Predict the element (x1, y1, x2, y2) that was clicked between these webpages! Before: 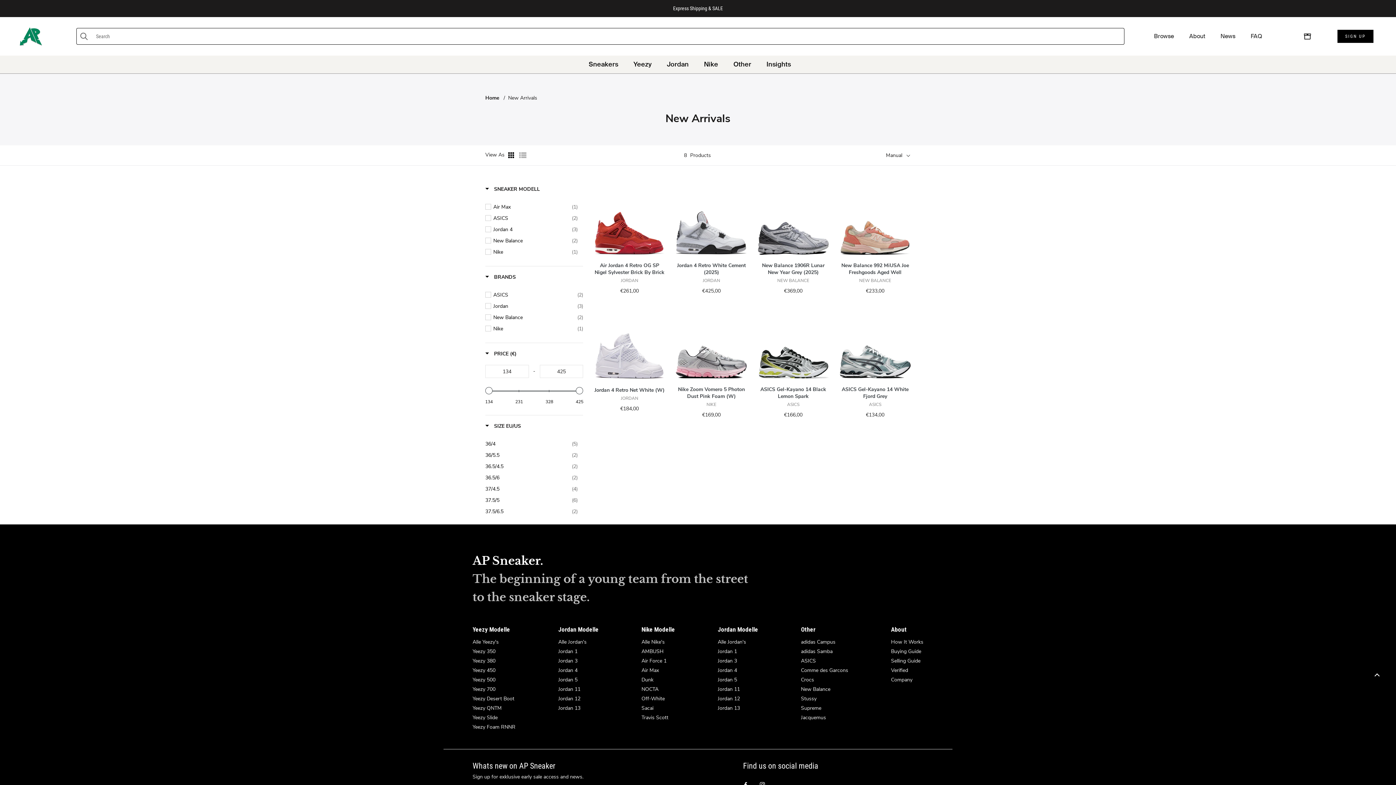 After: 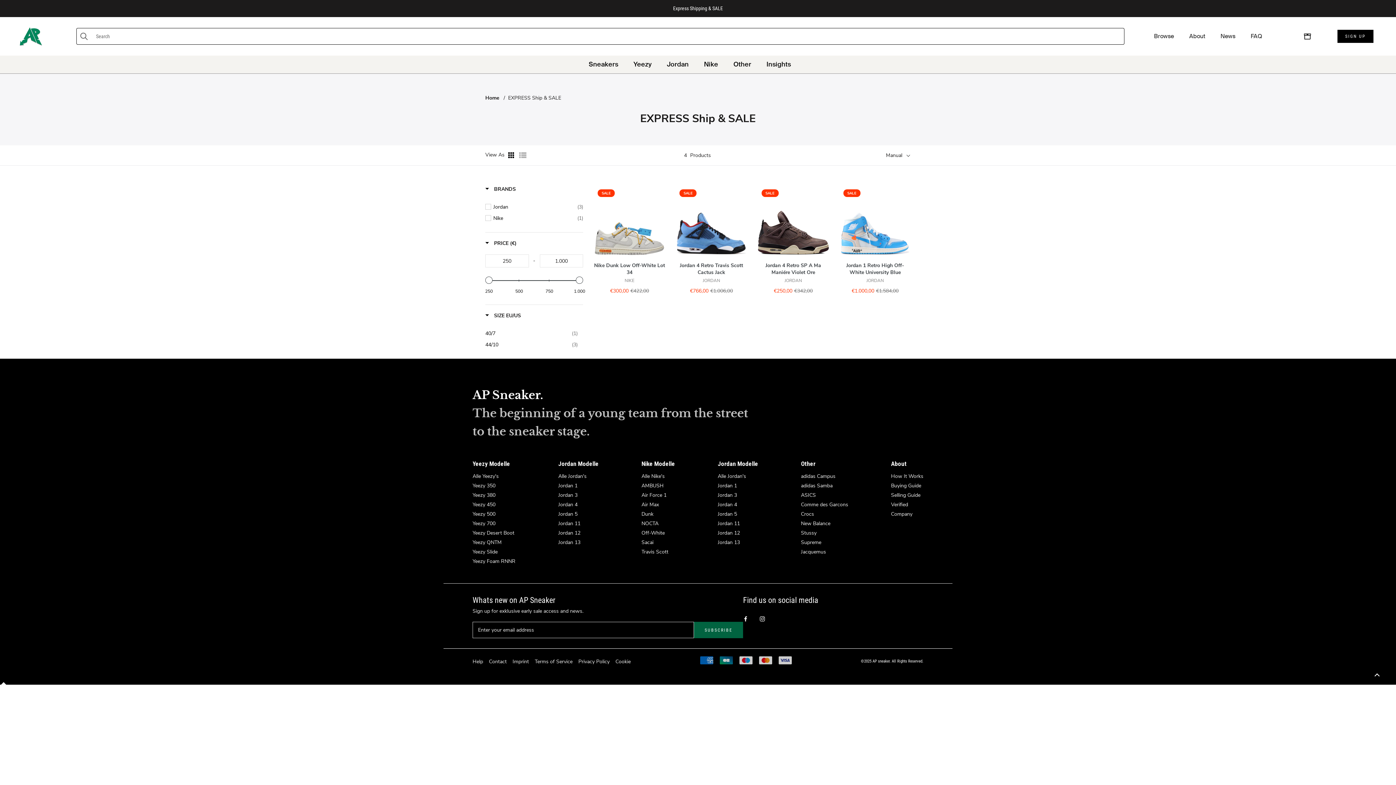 Action: bbox: (673, 5, 723, 11) label: Express Shipping & SALE